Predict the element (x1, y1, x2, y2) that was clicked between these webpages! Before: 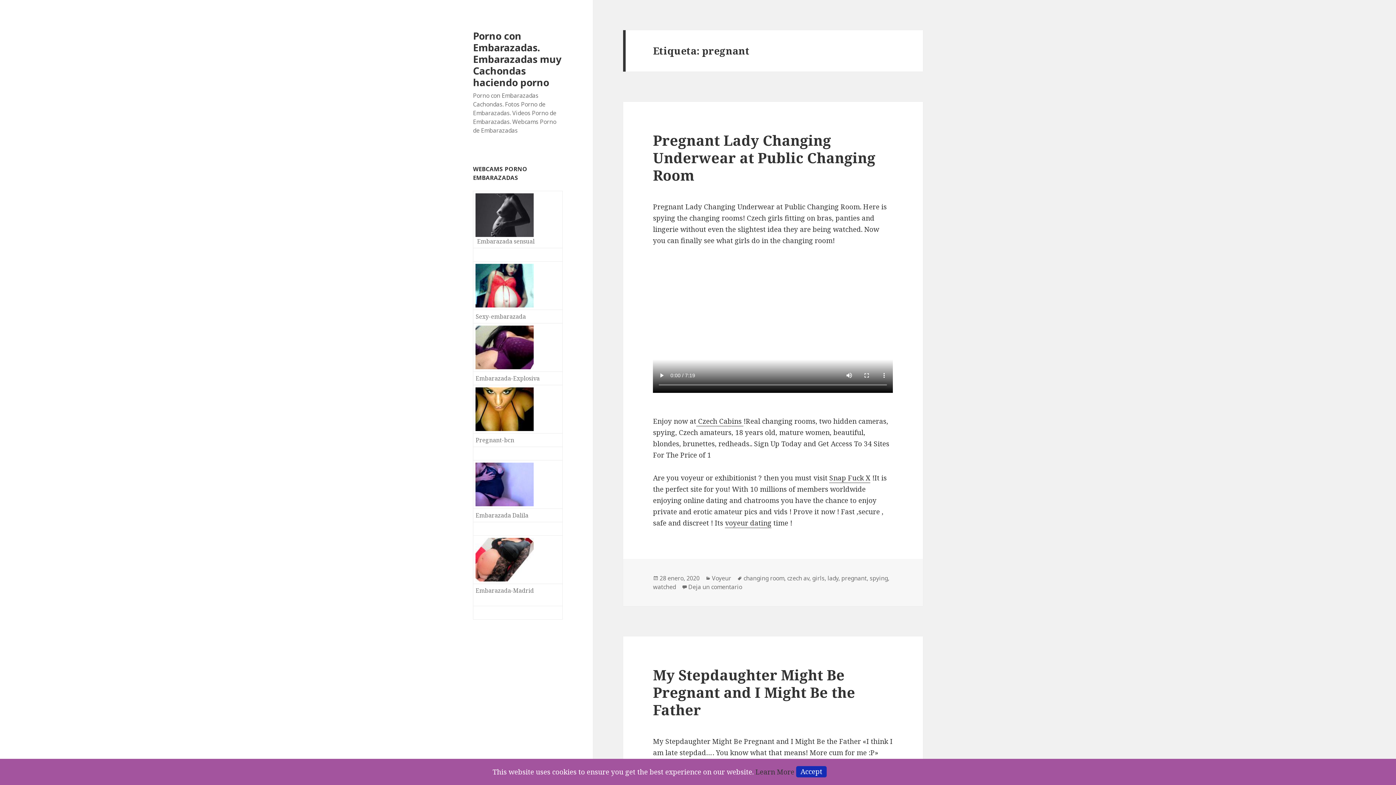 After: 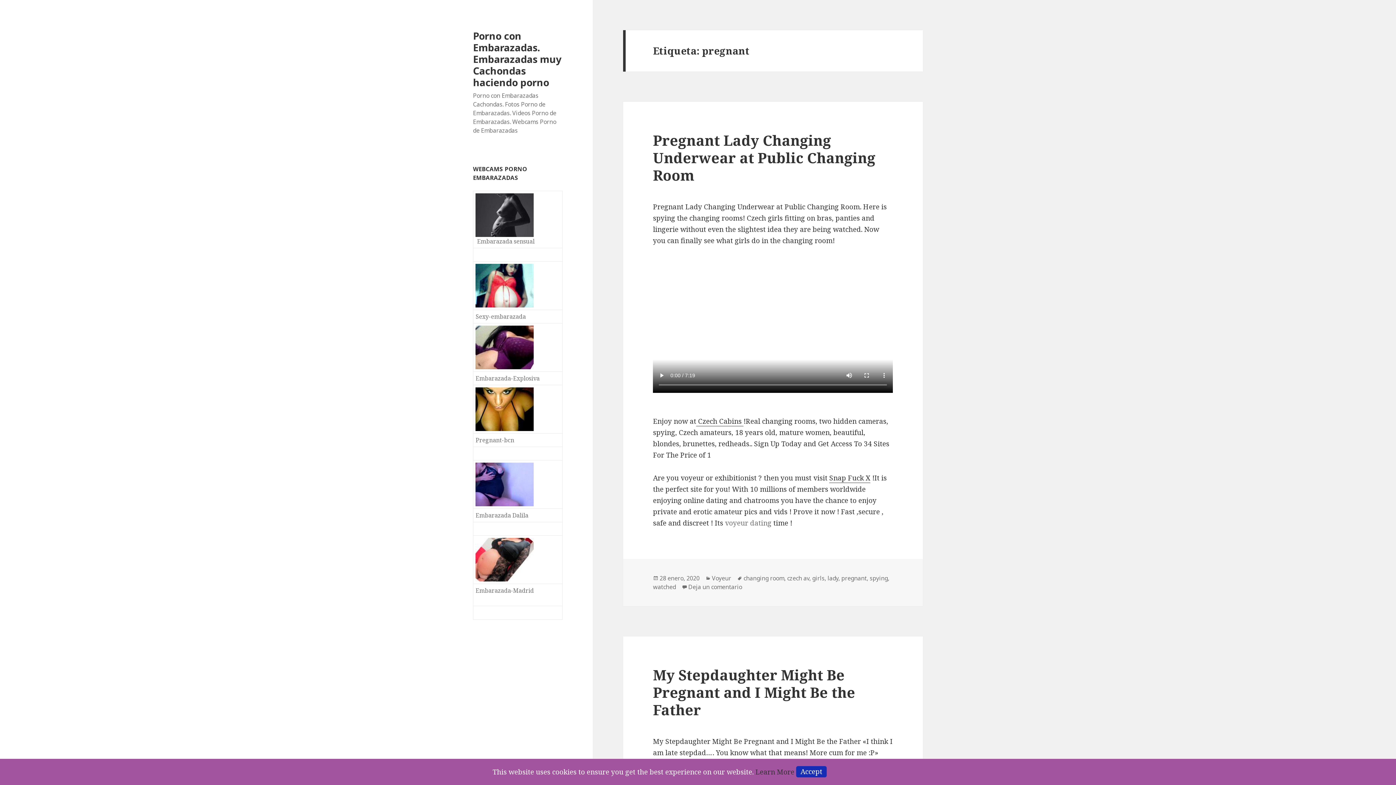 Action: label: voyeur dating bbox: (725, 518, 771, 528)